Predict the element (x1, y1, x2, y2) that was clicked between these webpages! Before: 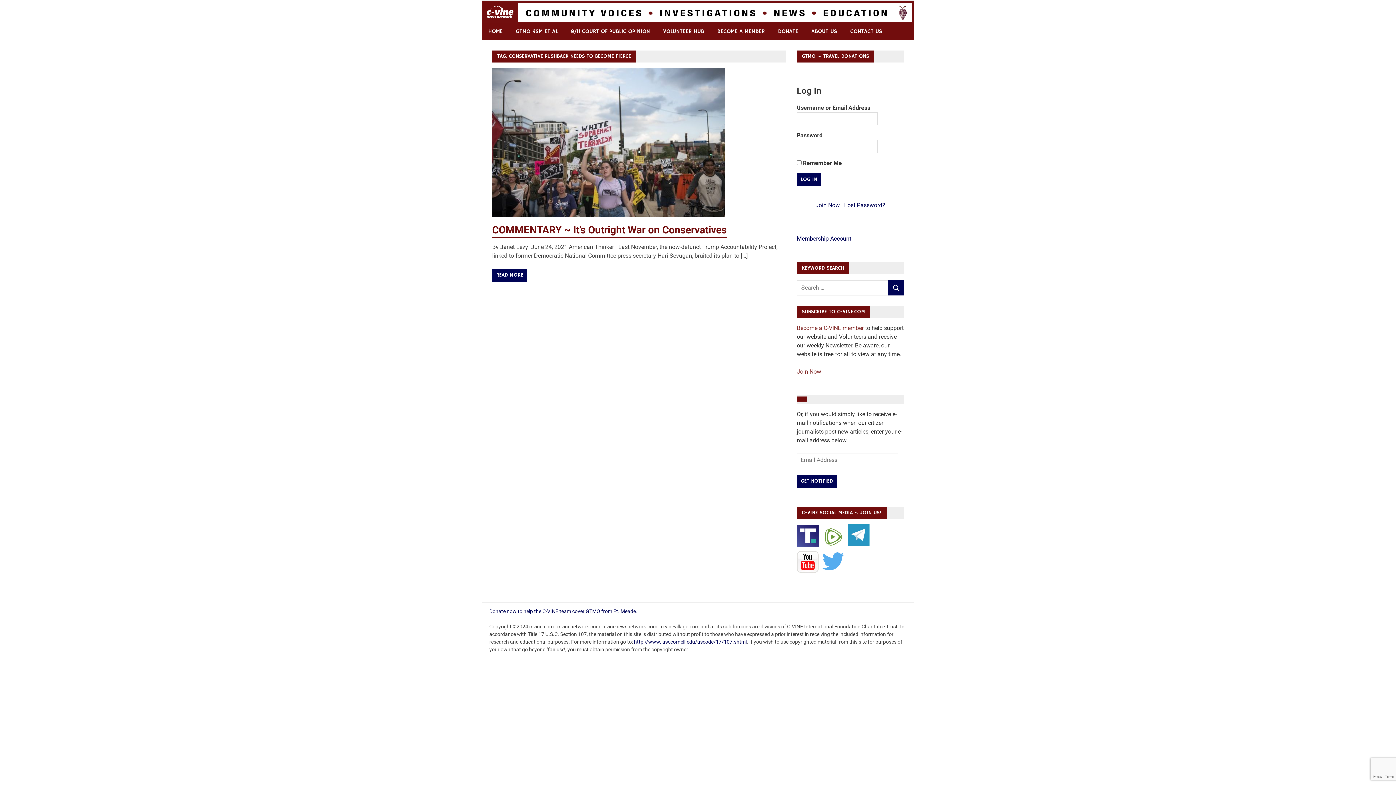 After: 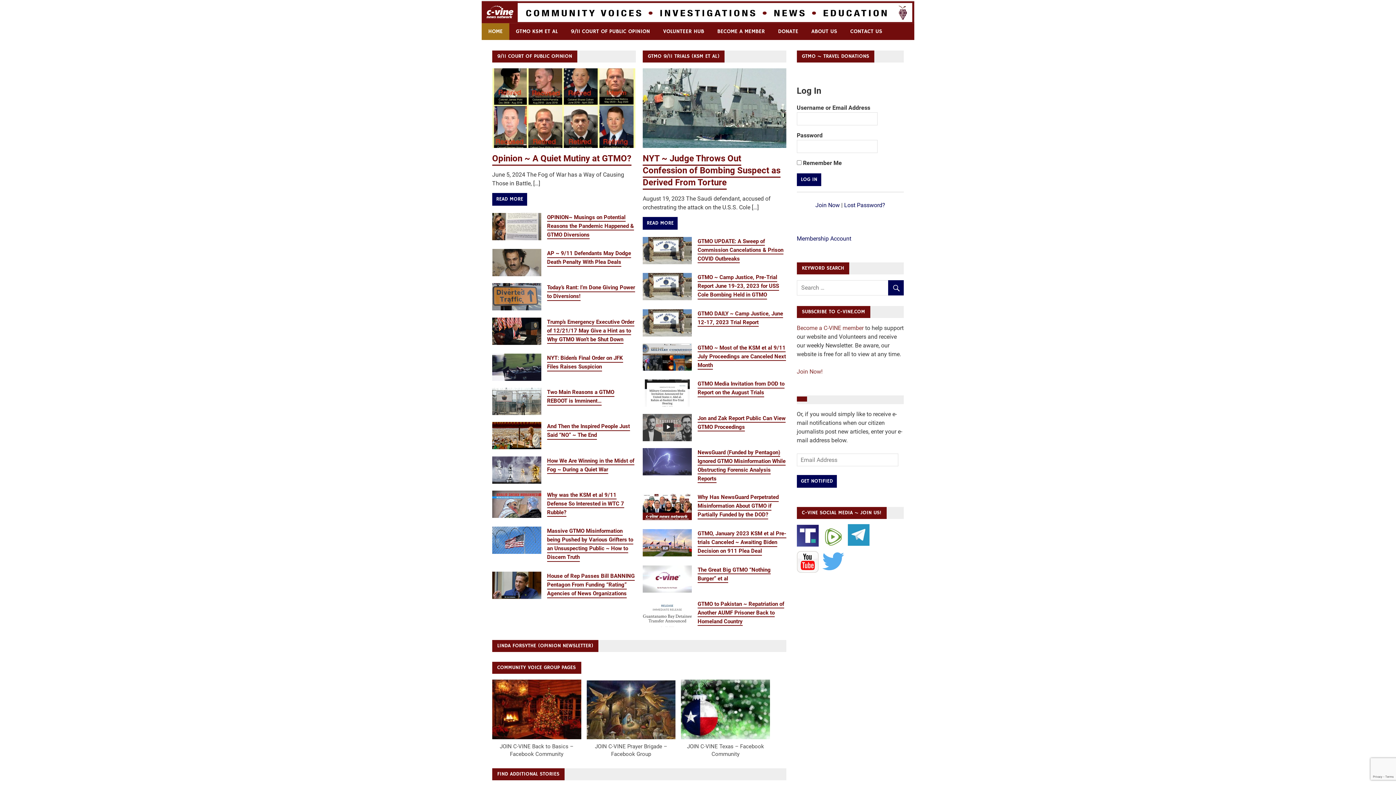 Action: bbox: (481, 23, 509, 39) label: HOME